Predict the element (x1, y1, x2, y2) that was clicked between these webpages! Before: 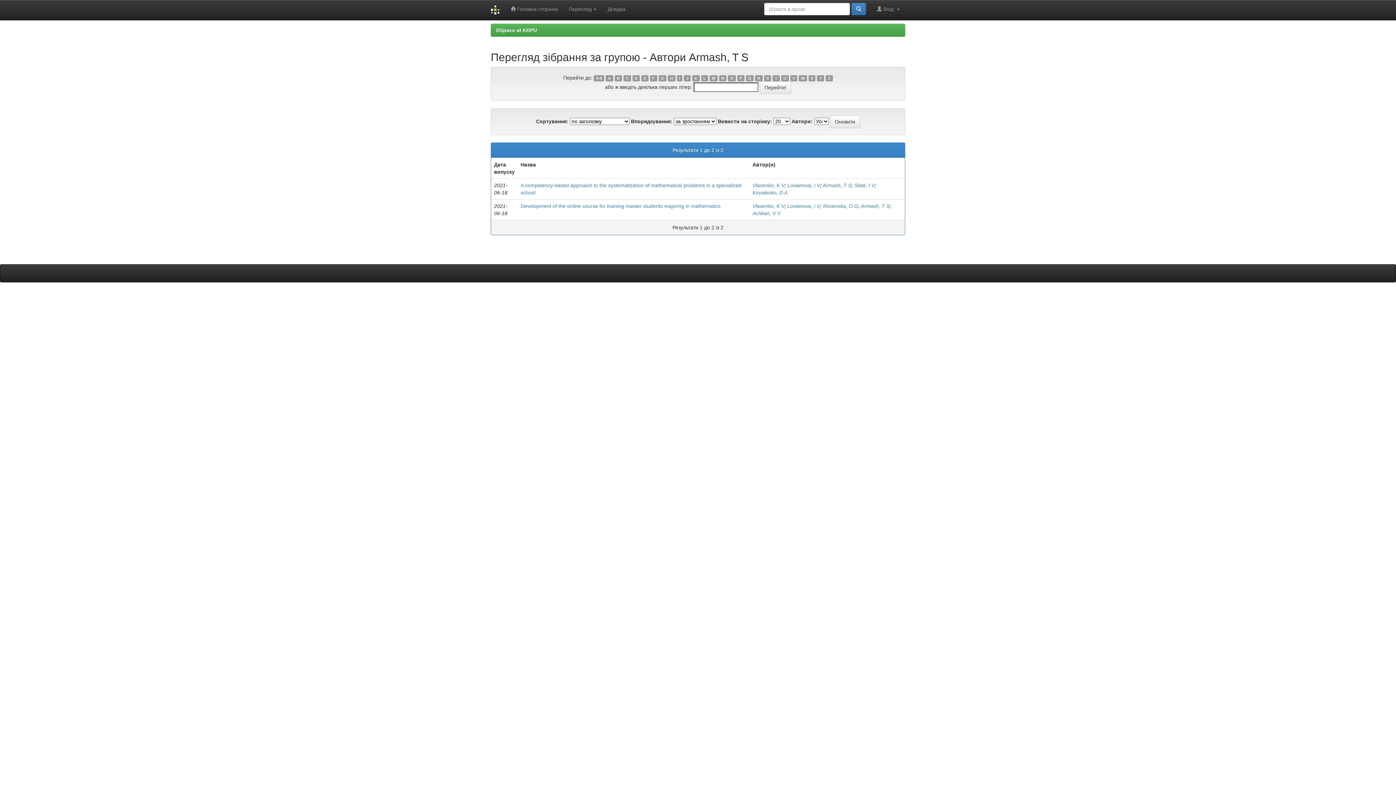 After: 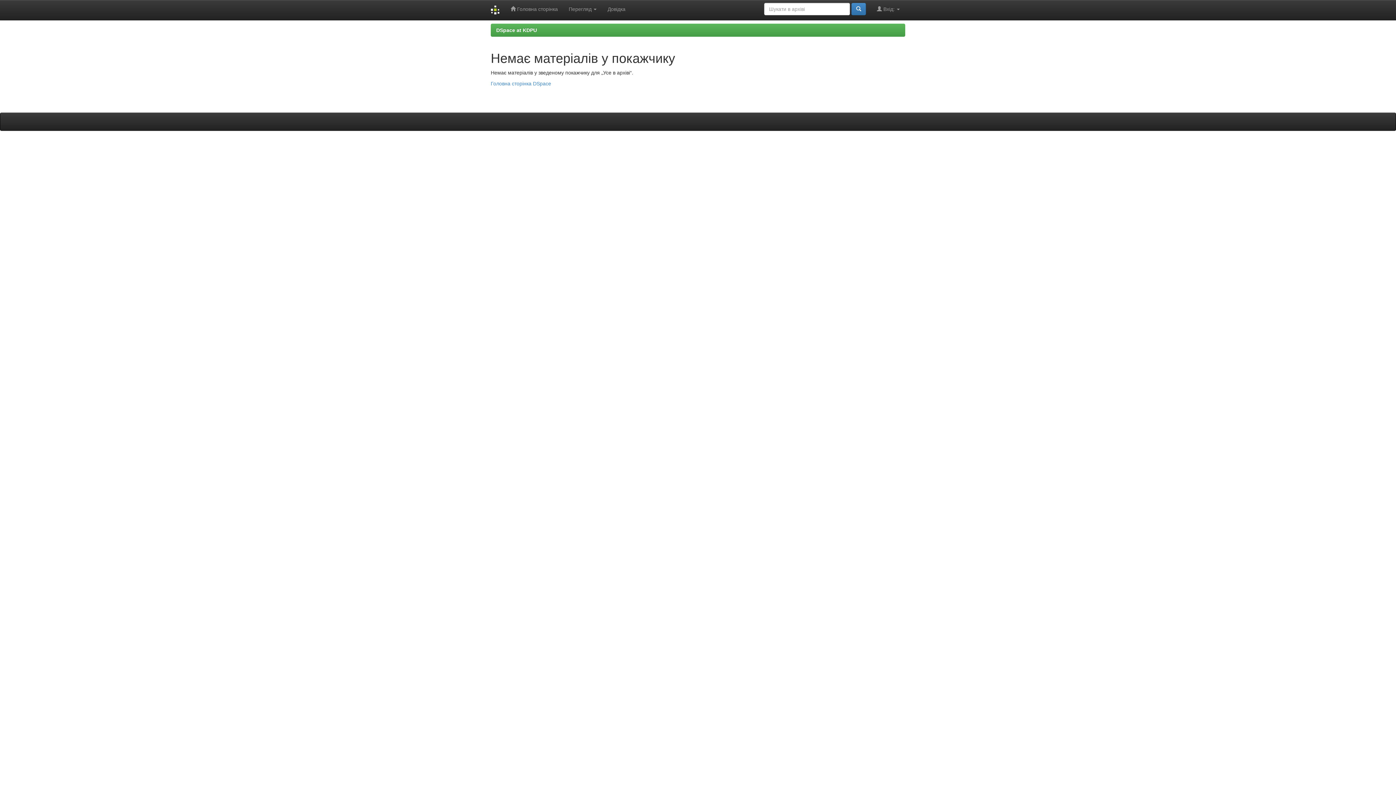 Action: bbox: (817, 75, 824, 81) label: Y